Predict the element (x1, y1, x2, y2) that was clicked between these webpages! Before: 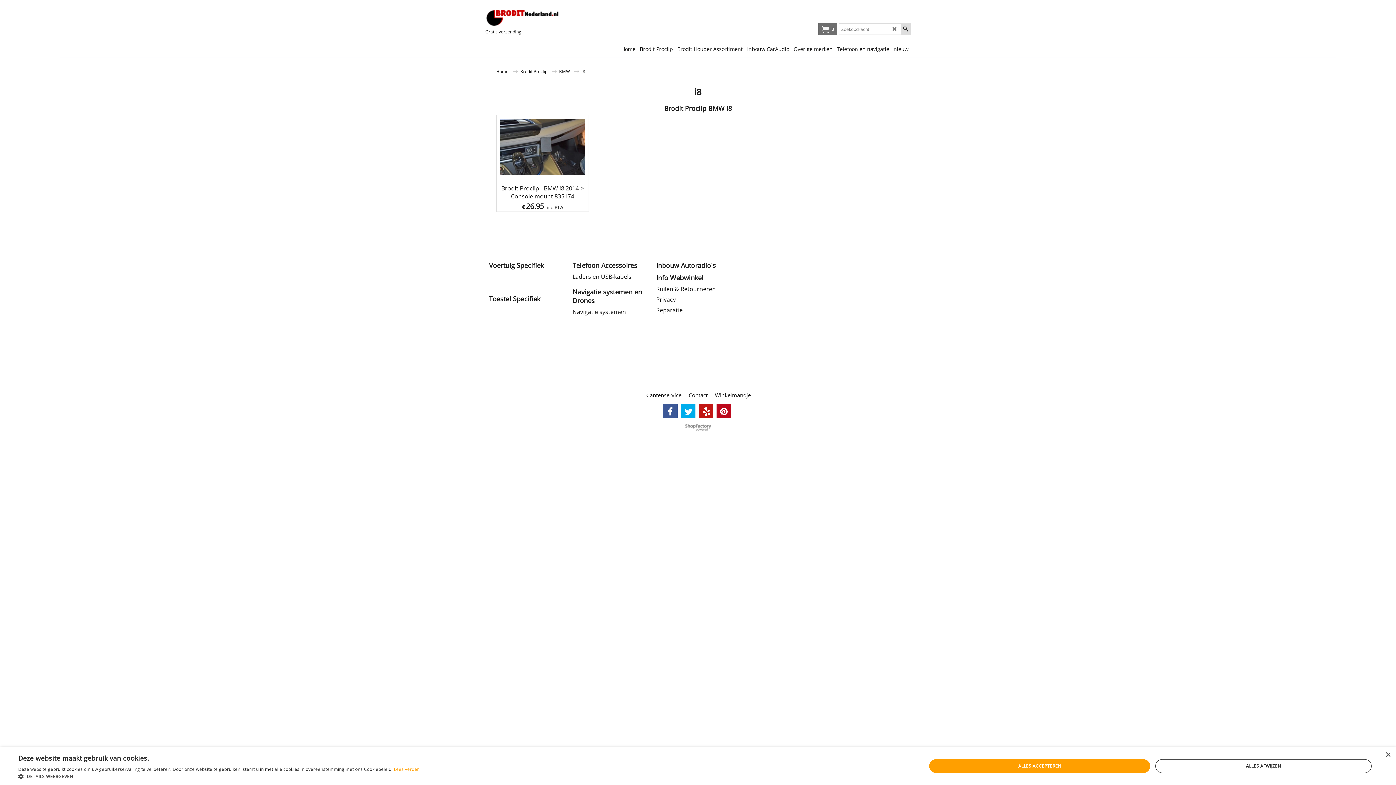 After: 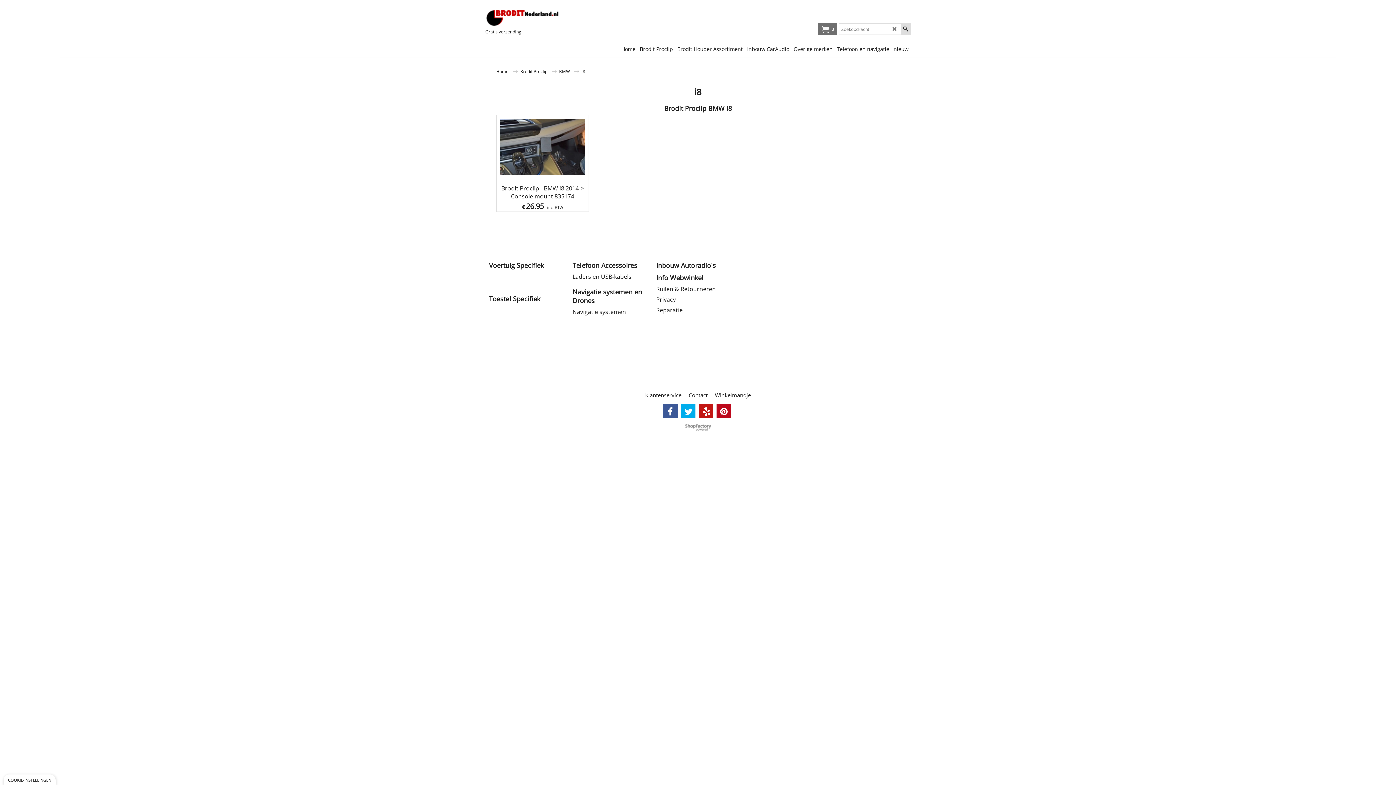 Action: label: ALLES ACCEPTEREN bbox: (929, 759, 1150, 773)